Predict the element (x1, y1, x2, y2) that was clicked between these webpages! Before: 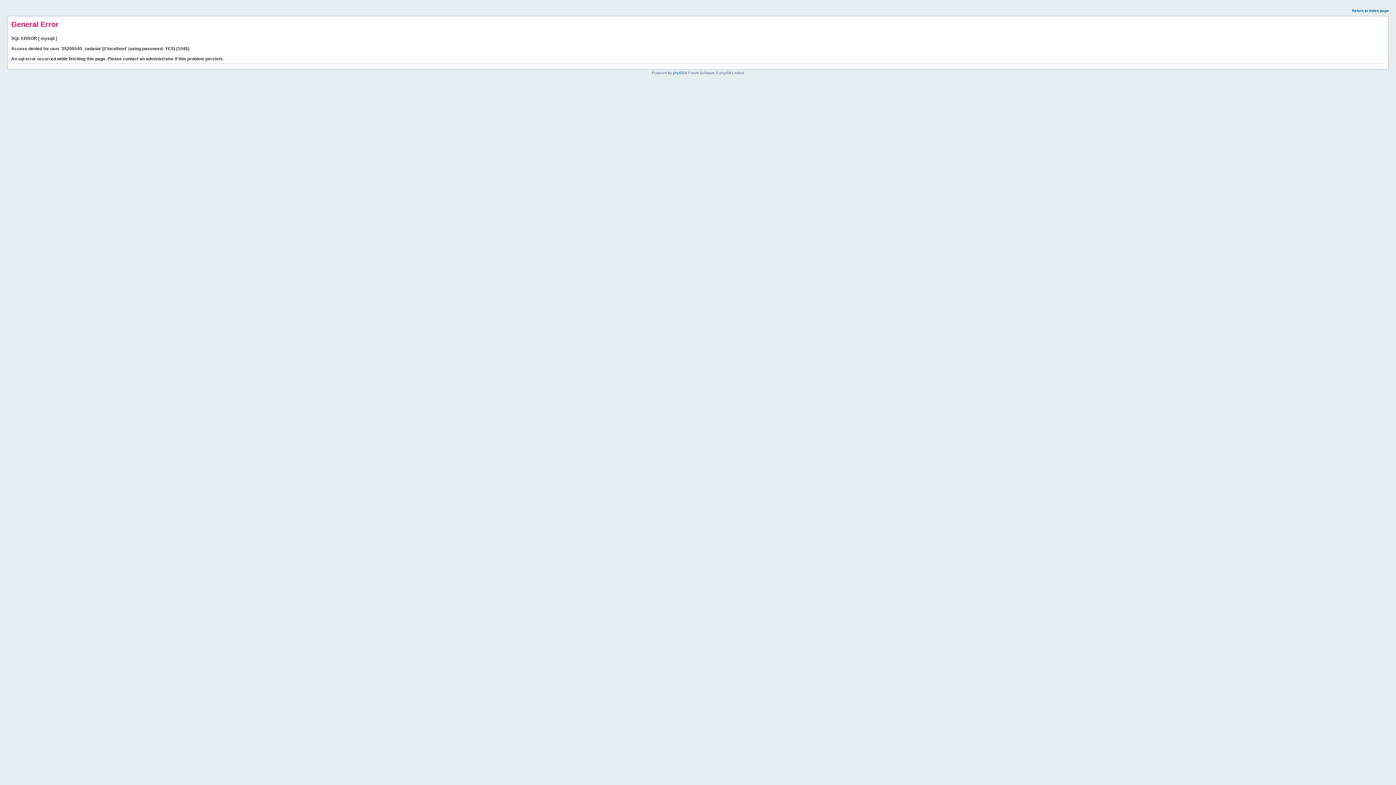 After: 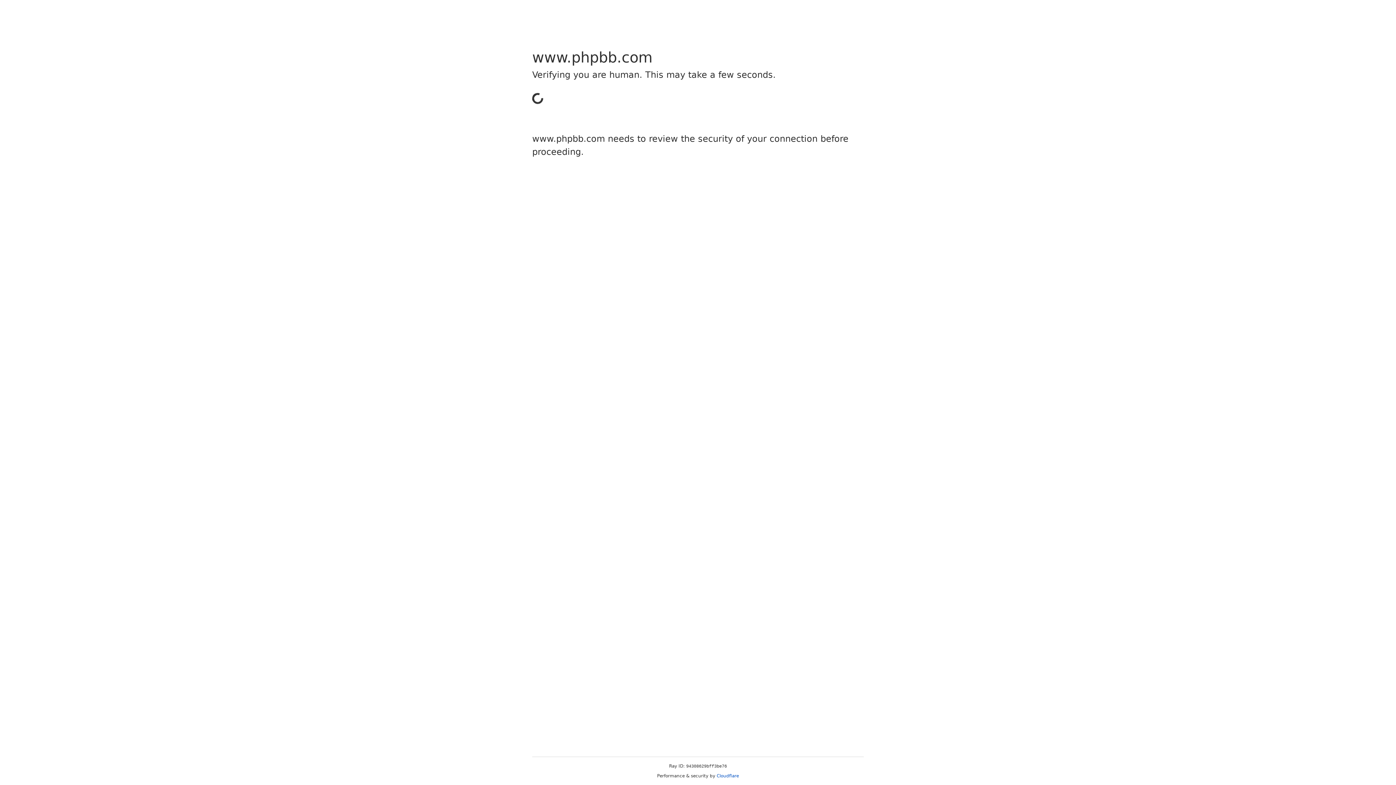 Action: bbox: (673, 70, 684, 74) label: phpBB